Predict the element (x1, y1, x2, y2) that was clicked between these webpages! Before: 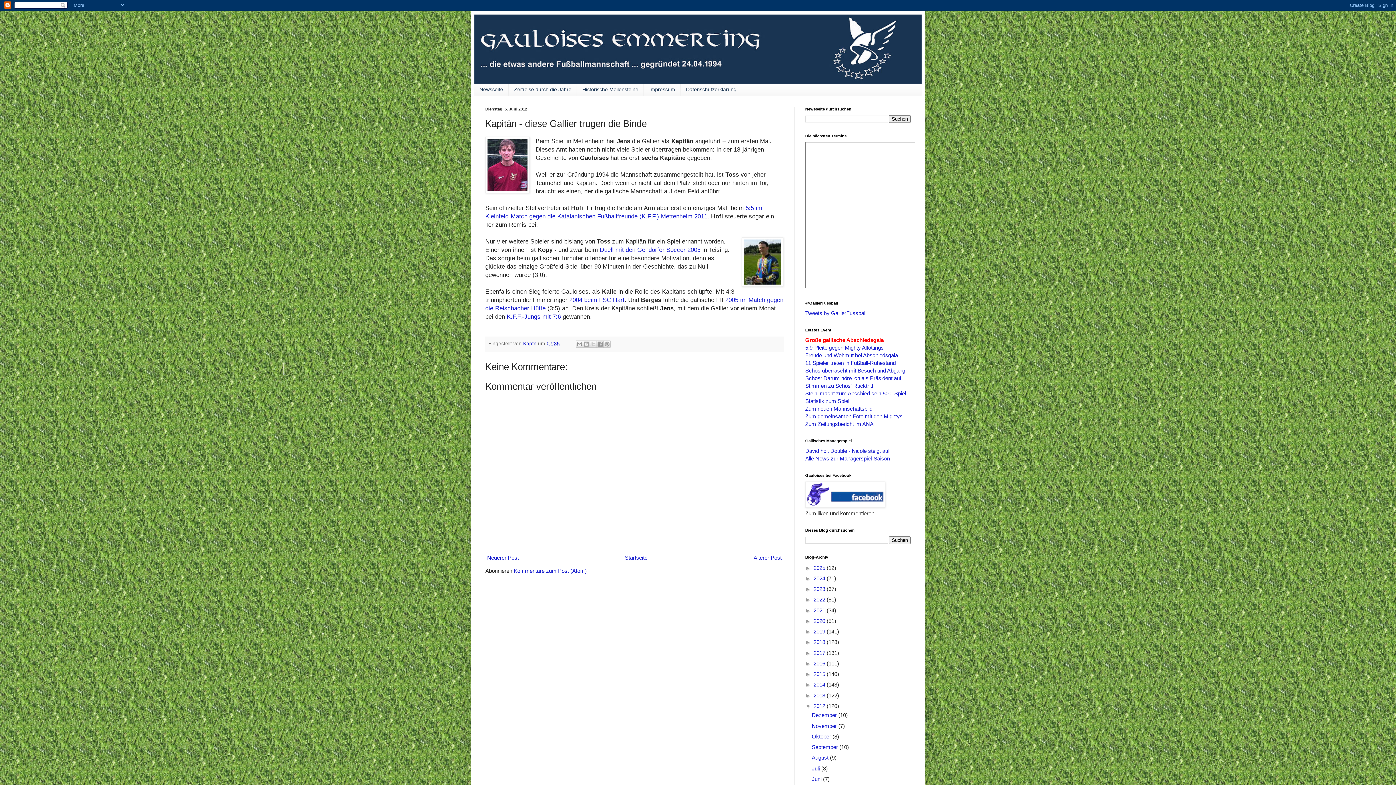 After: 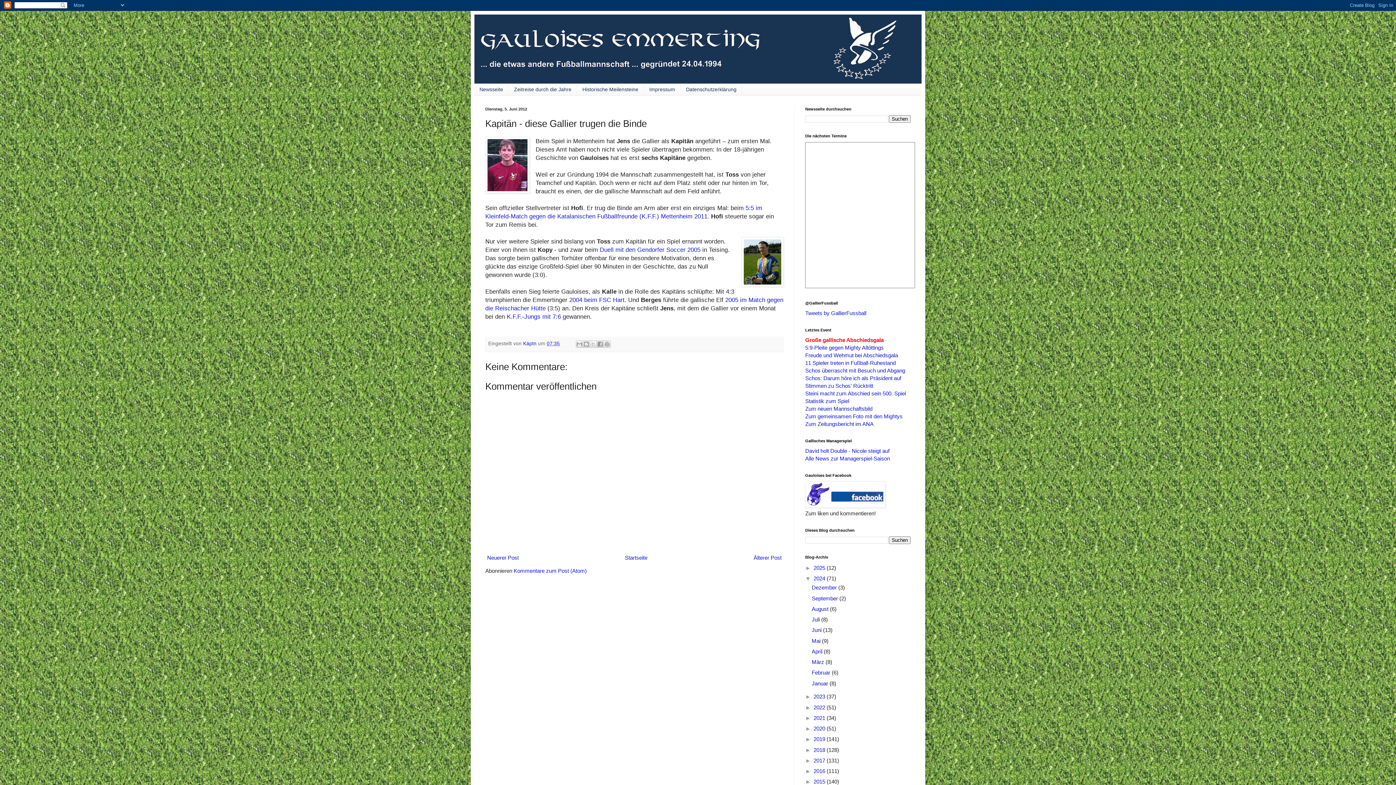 Action: label: ►   bbox: (805, 575, 813, 581)